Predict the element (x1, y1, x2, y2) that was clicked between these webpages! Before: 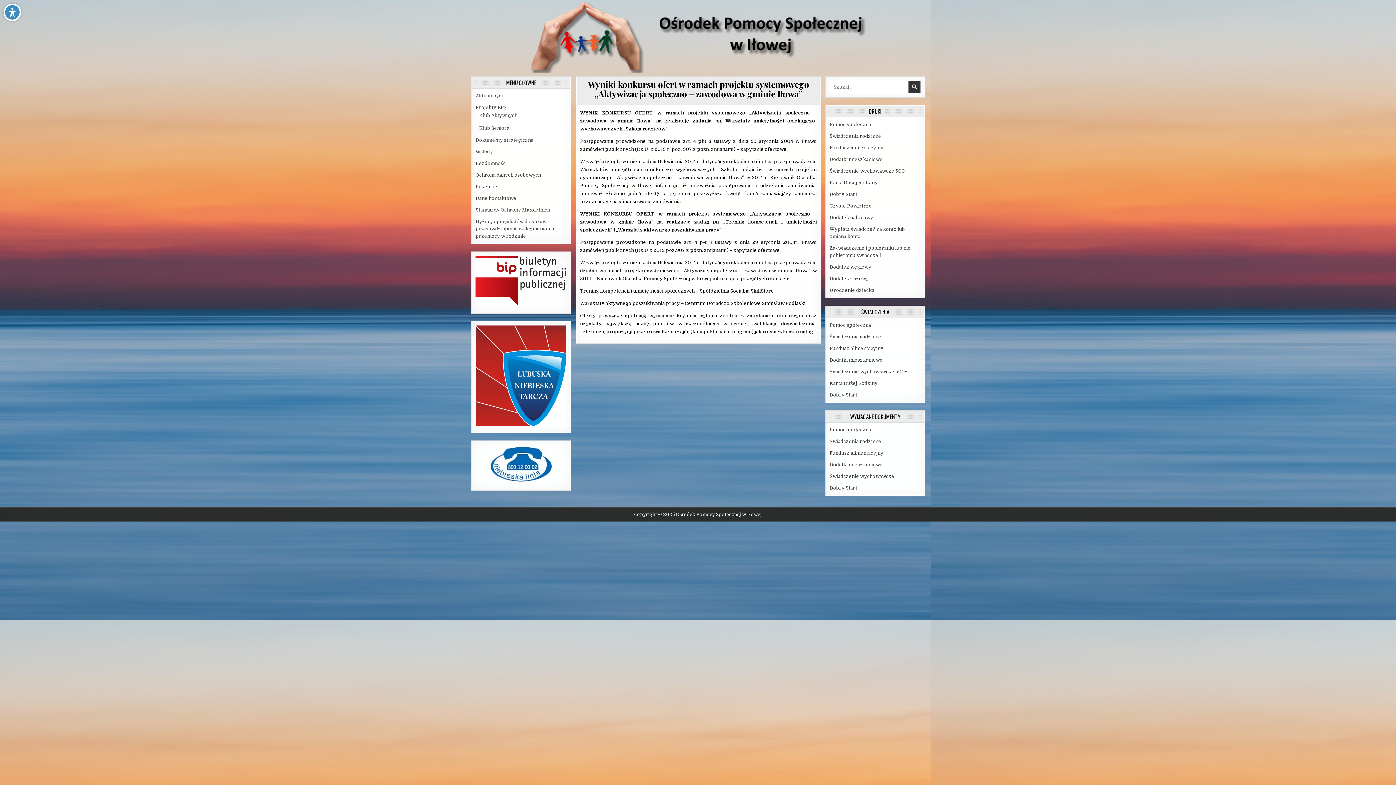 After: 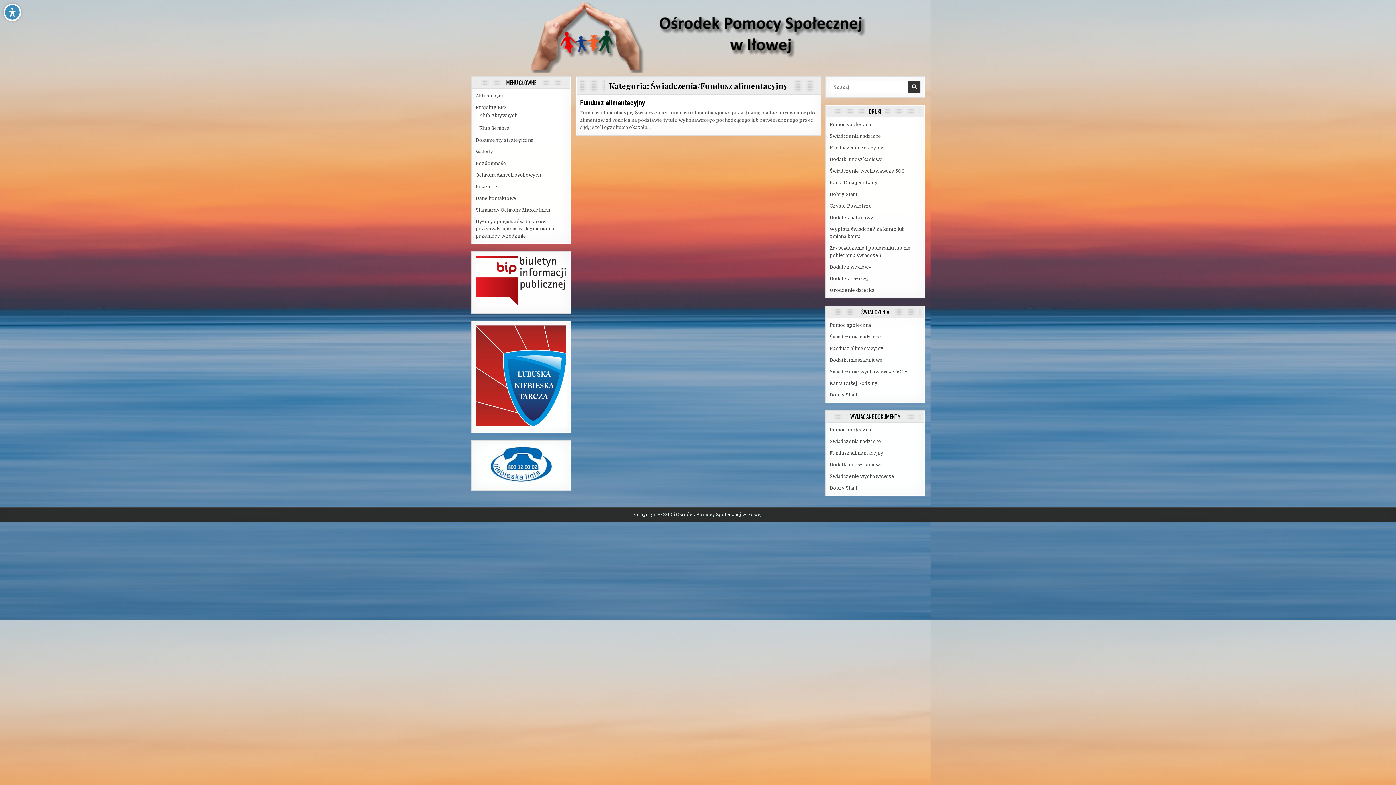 Action: bbox: (829, 345, 883, 351) label: Fundusz alimentacyjny